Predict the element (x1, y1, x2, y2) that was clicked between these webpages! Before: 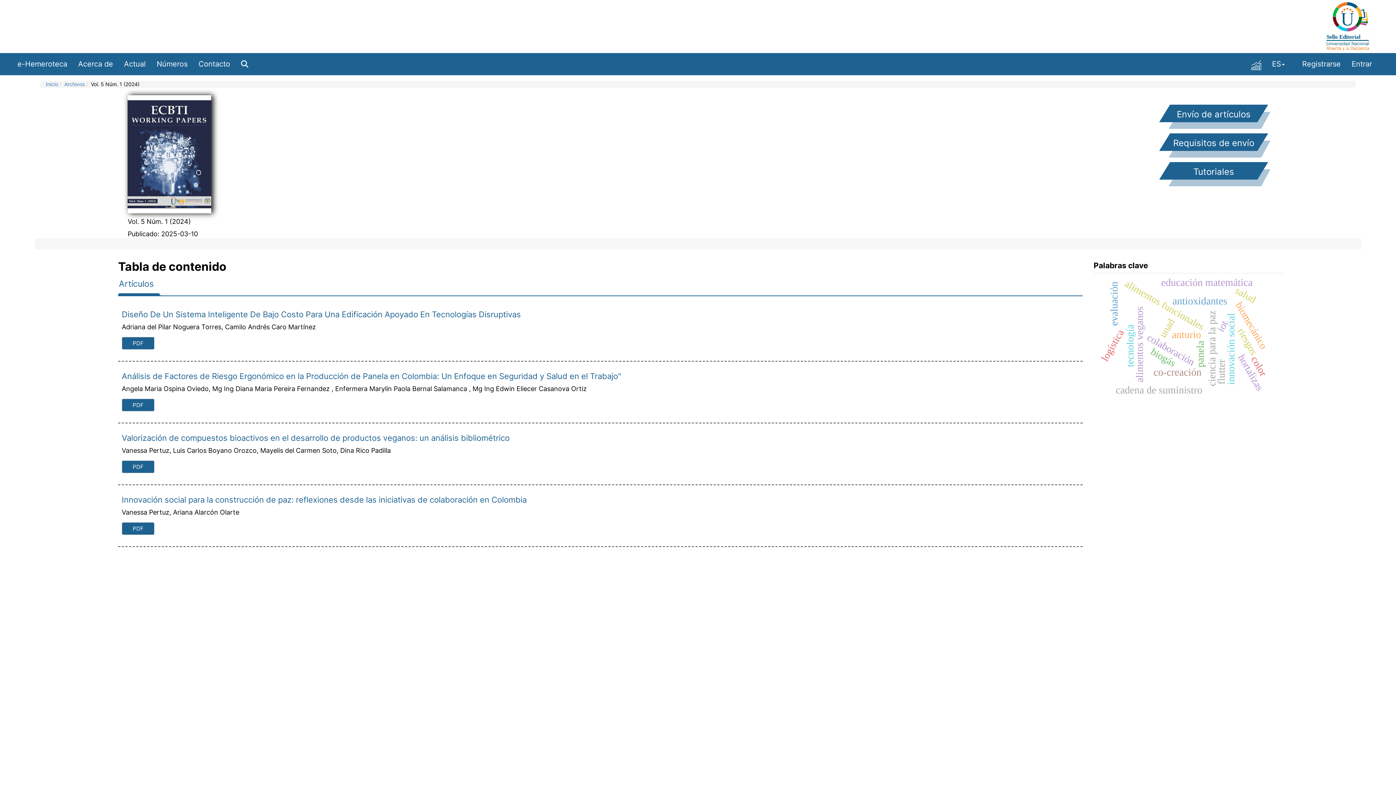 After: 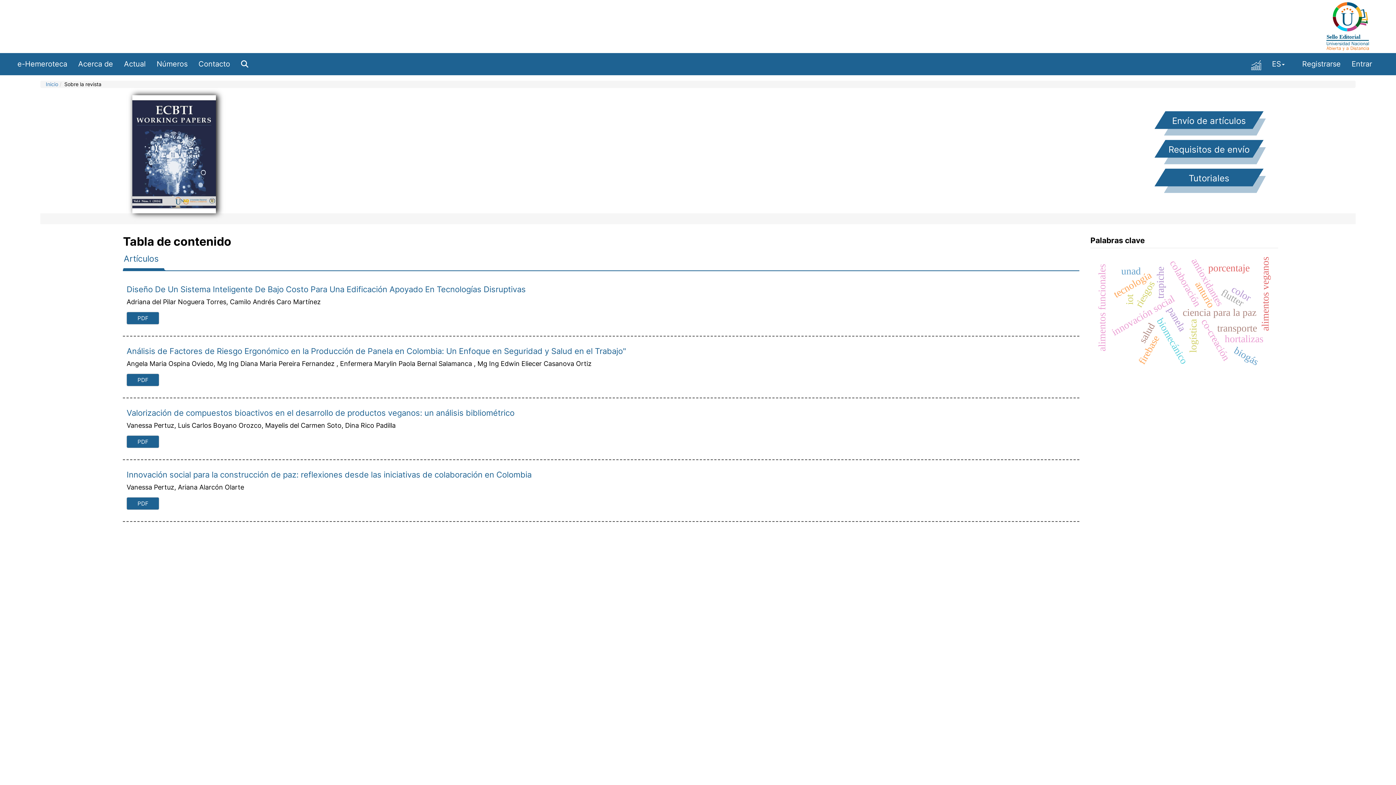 Action: label: Inicio bbox: (45, 81, 58, 87)